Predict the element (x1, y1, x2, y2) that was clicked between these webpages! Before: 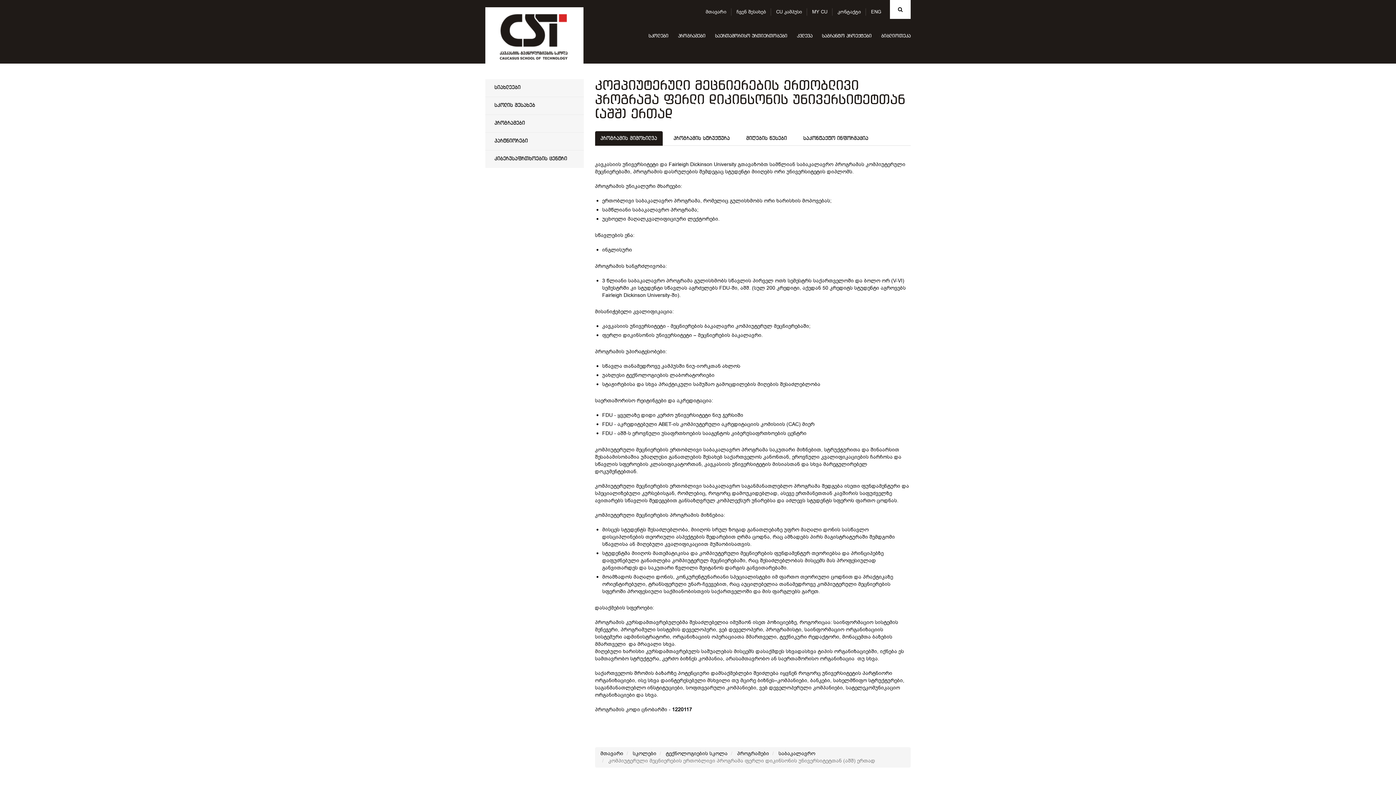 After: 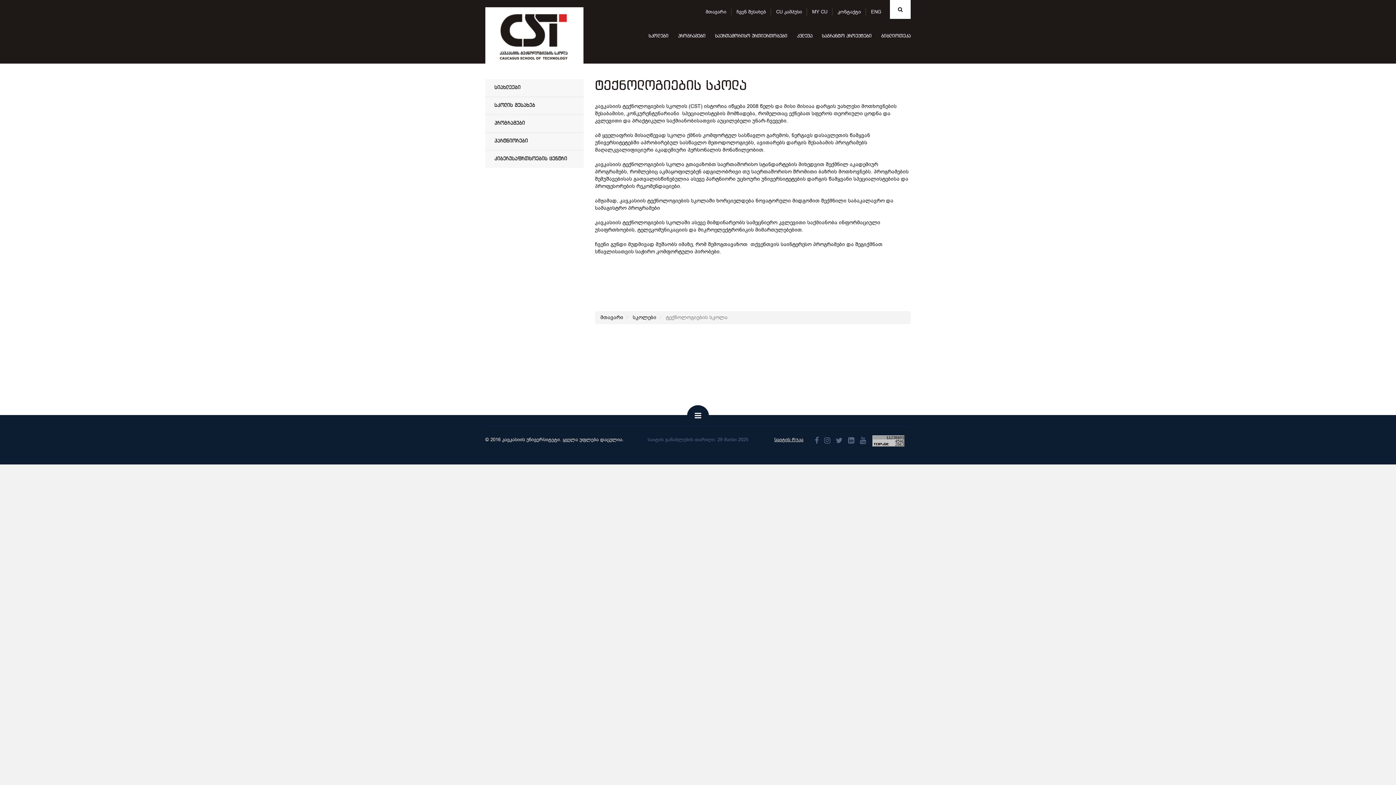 Action: bbox: (666, 750, 727, 757) label: ტექნოლოგიების სკოლა